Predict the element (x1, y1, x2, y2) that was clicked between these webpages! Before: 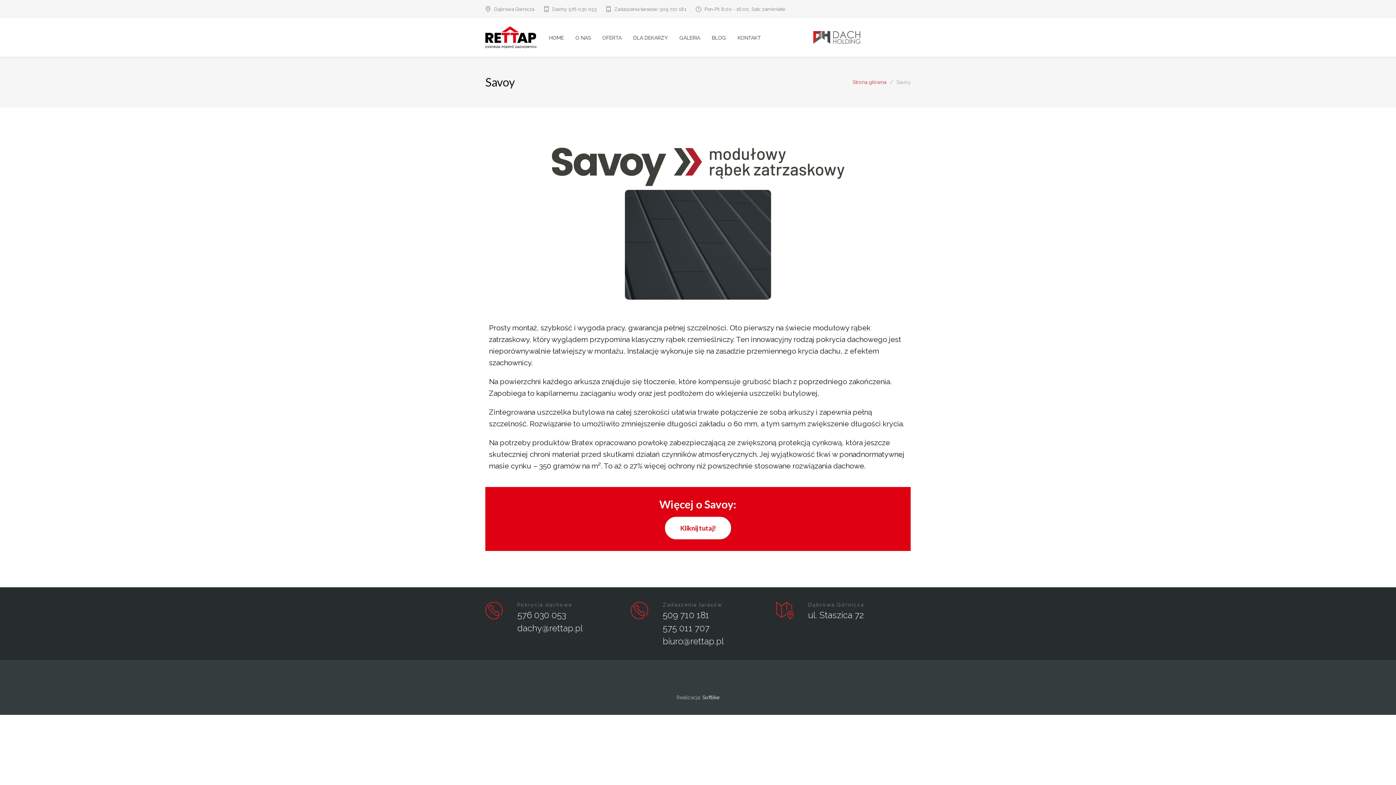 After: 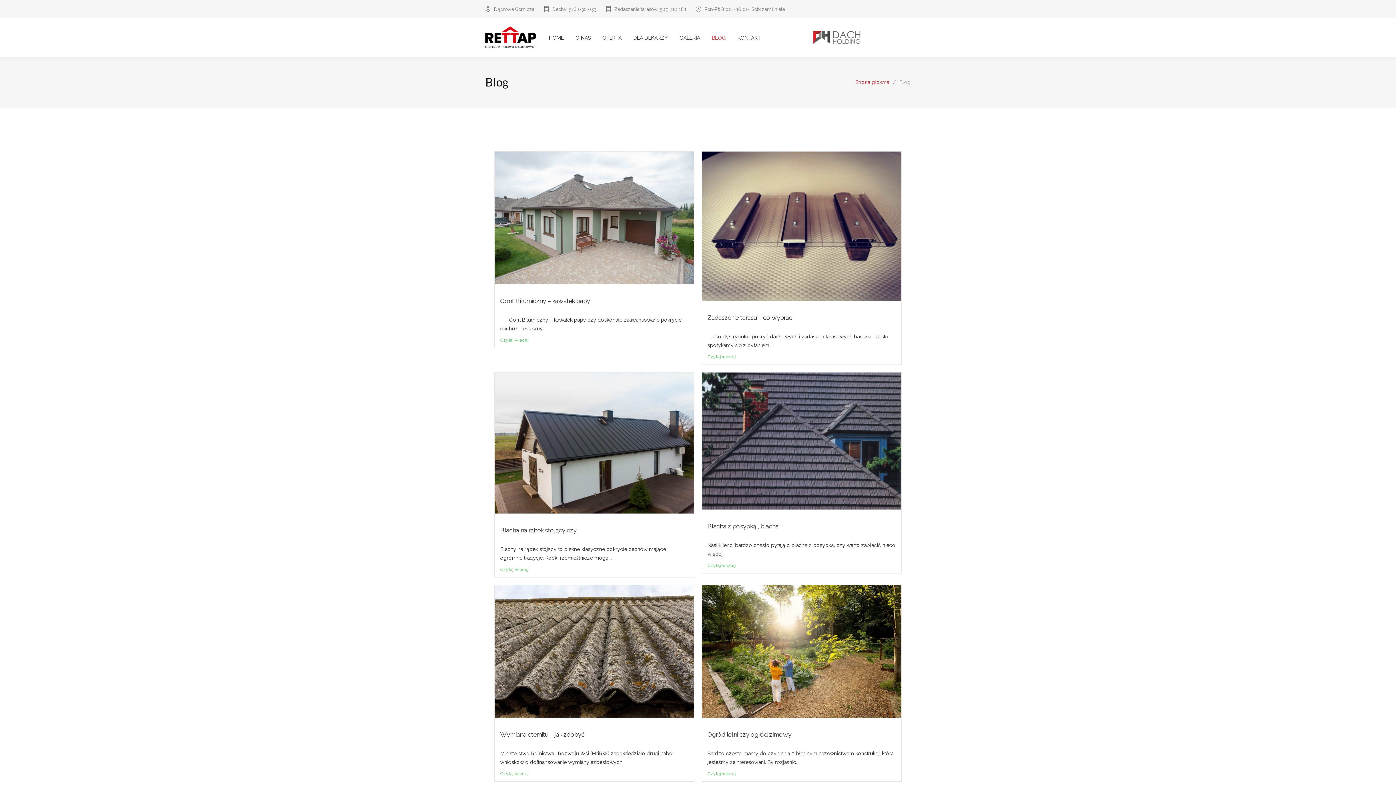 Action: bbox: (700, 27, 726, 47) label: BLOG